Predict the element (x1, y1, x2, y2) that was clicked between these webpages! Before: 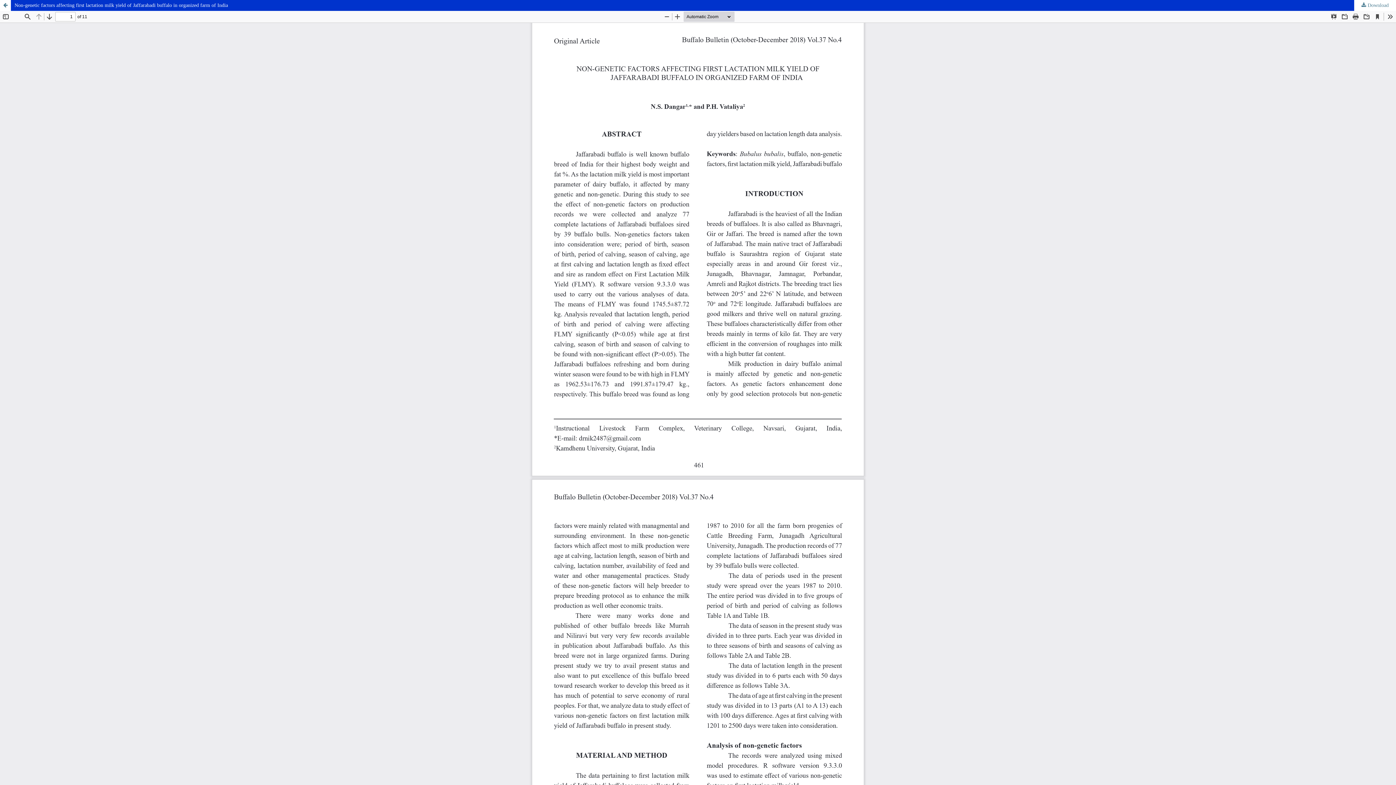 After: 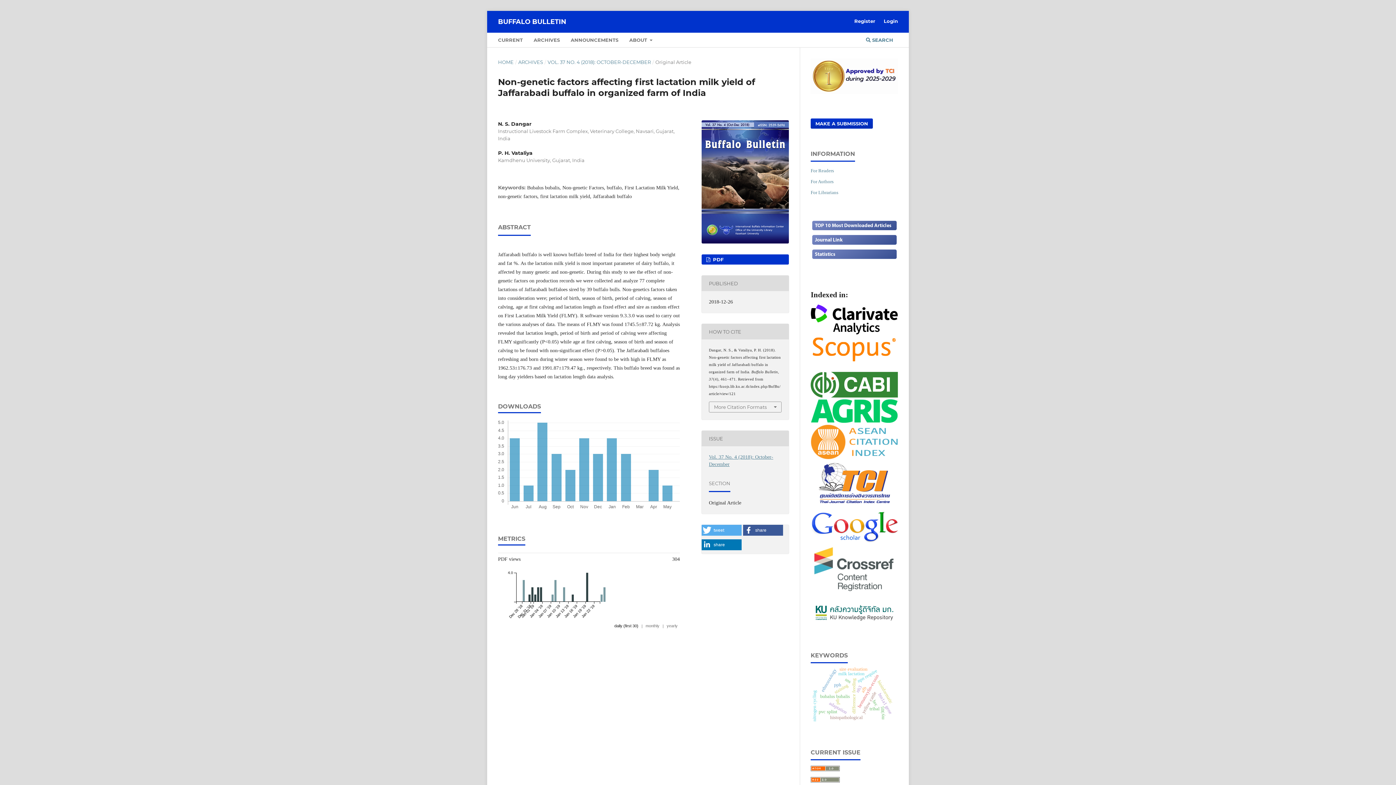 Action: label: Return to Article Details bbox: (0, 0, 10, 10)